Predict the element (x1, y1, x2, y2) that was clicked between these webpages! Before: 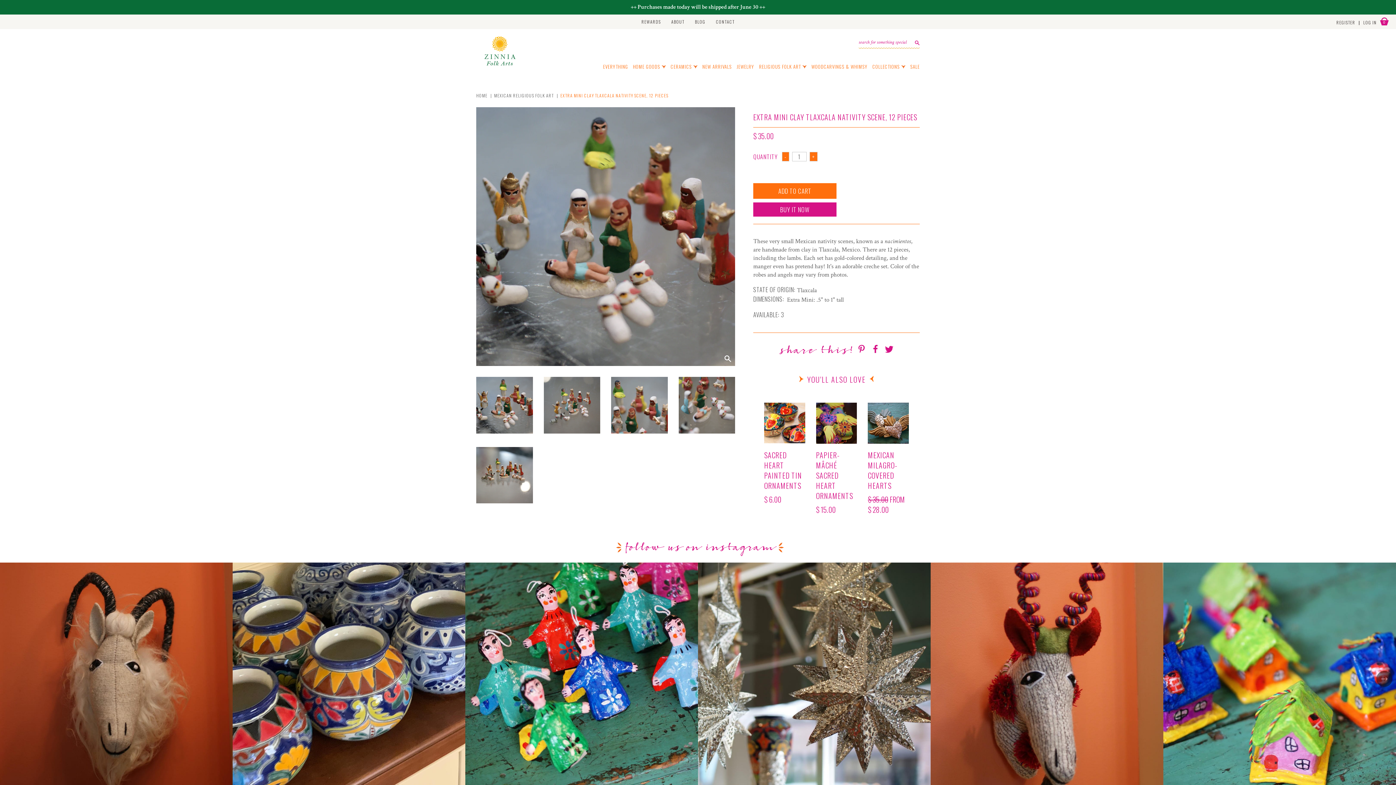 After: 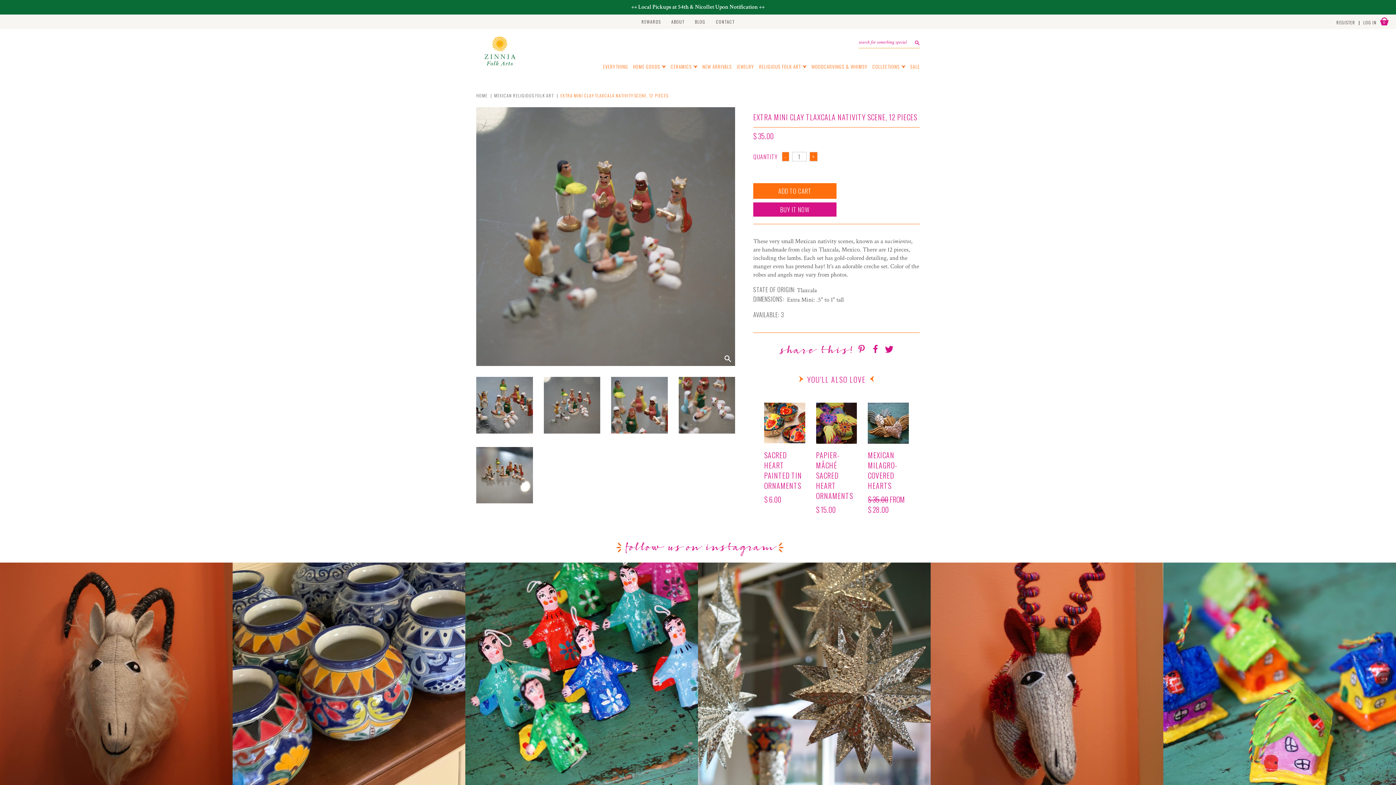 Action: bbox: (543, 428, 600, 435)